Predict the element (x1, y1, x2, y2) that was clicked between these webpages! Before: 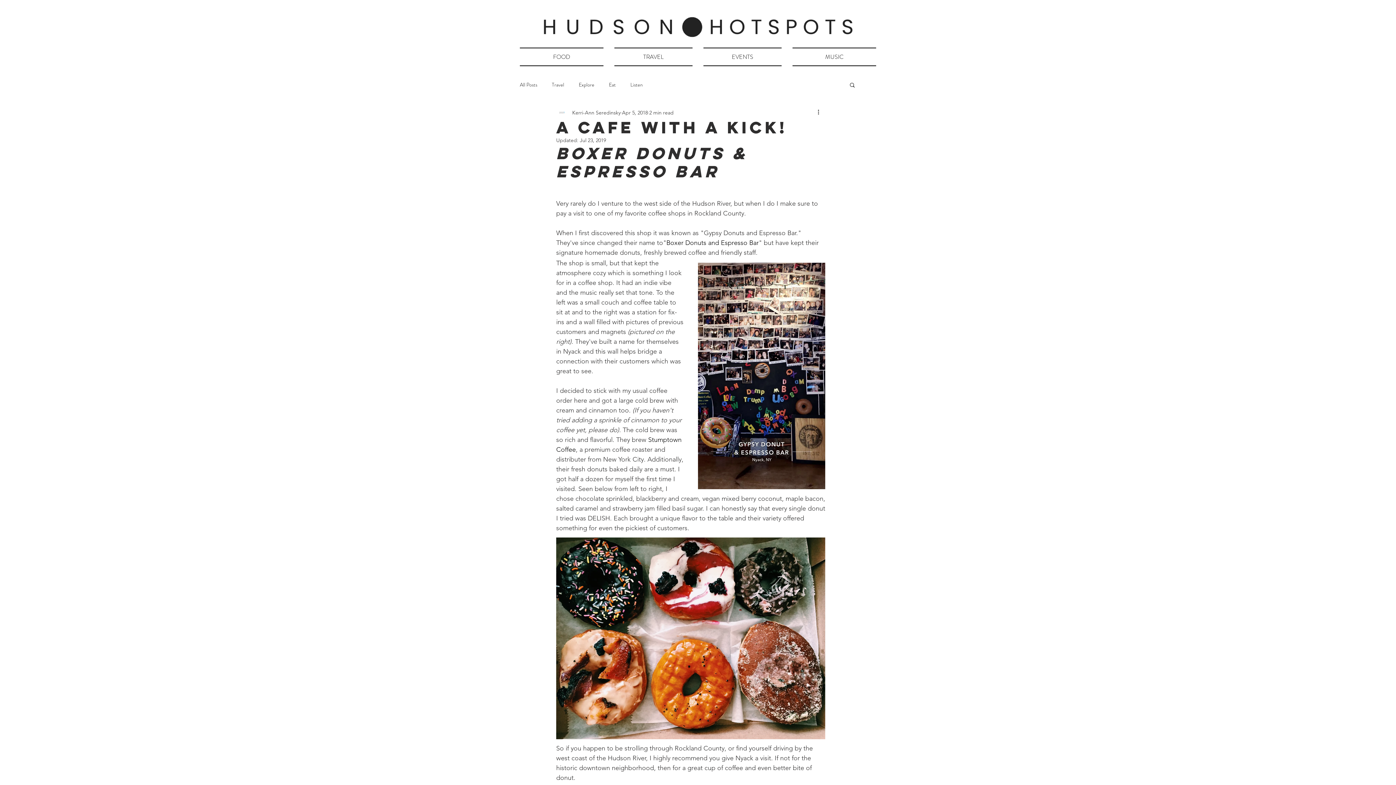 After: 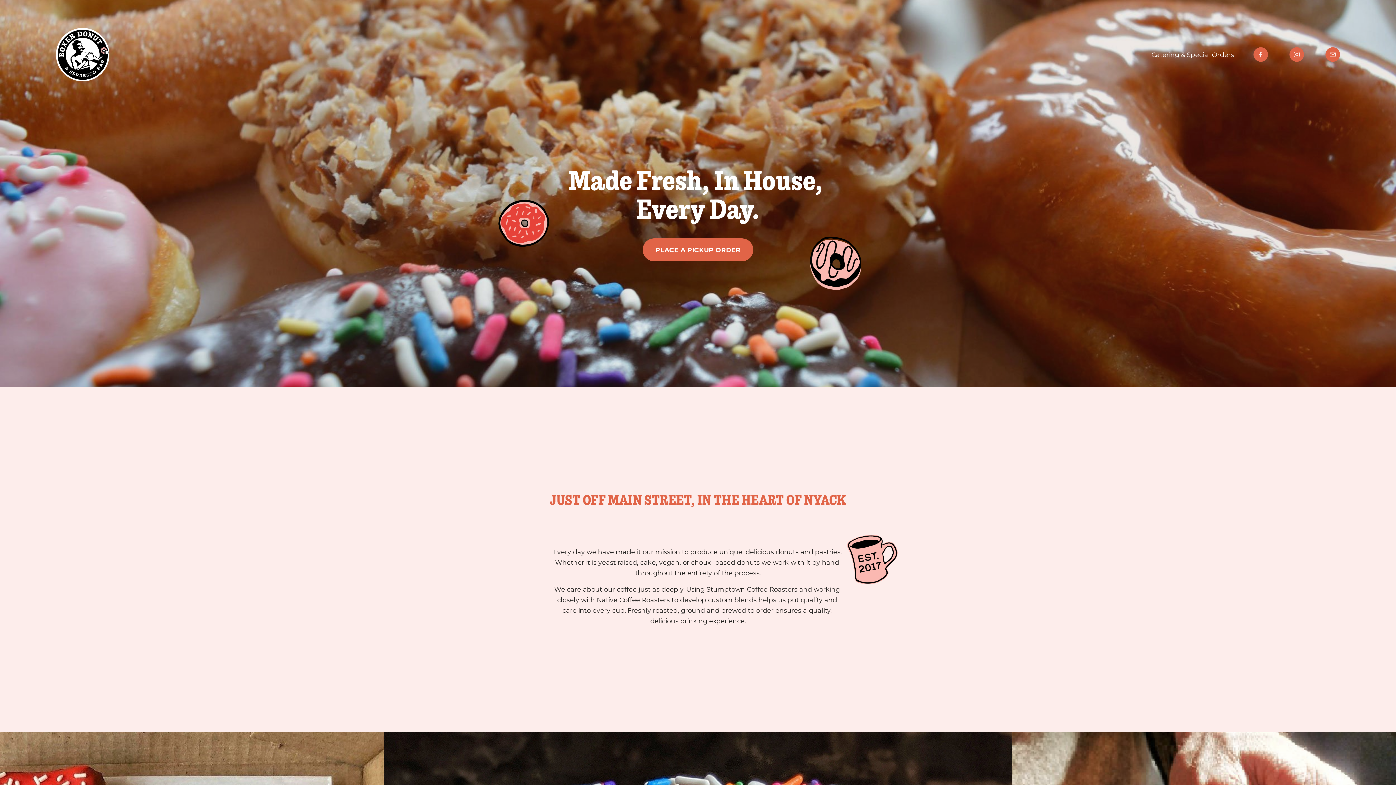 Action: label: Boxer Donuts and Espresso Bar bbox: (666, 238, 758, 246)